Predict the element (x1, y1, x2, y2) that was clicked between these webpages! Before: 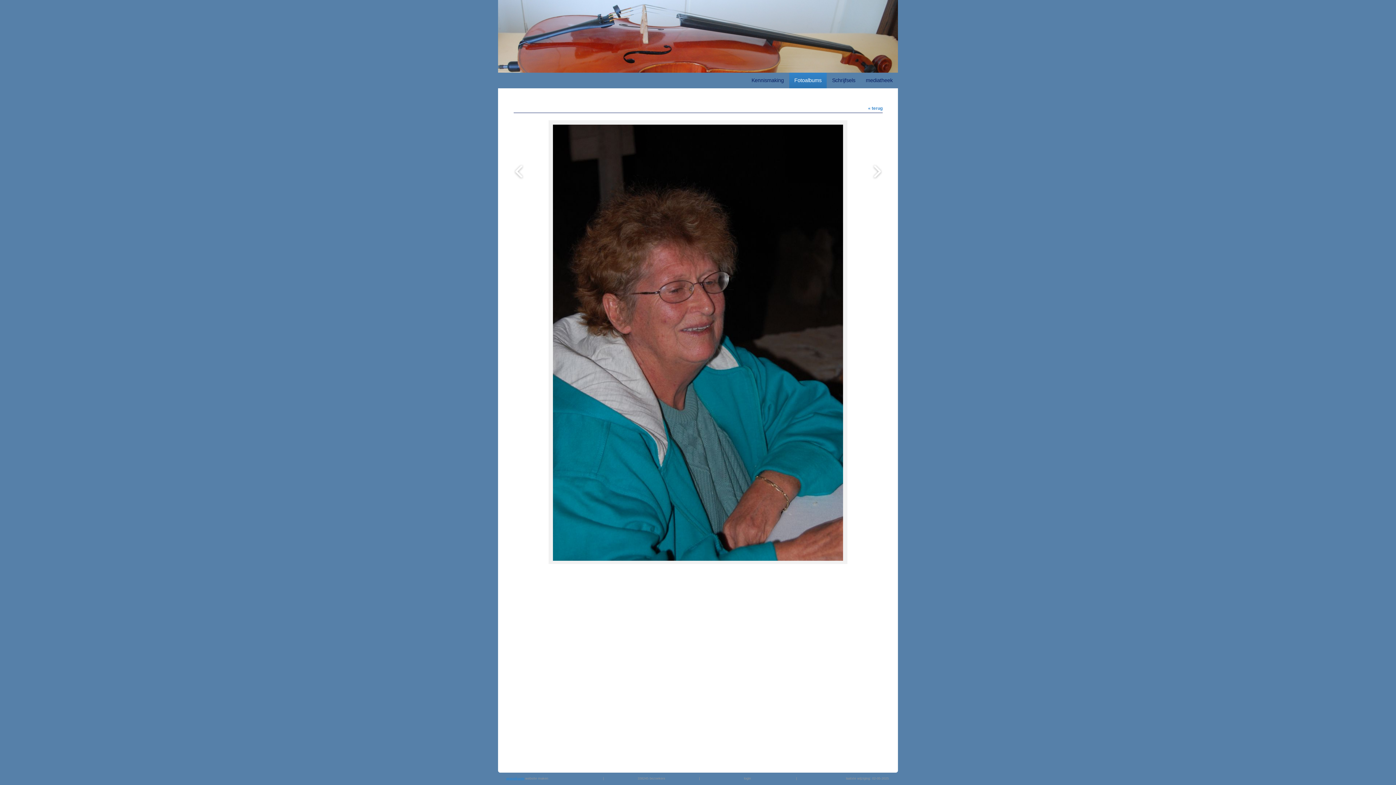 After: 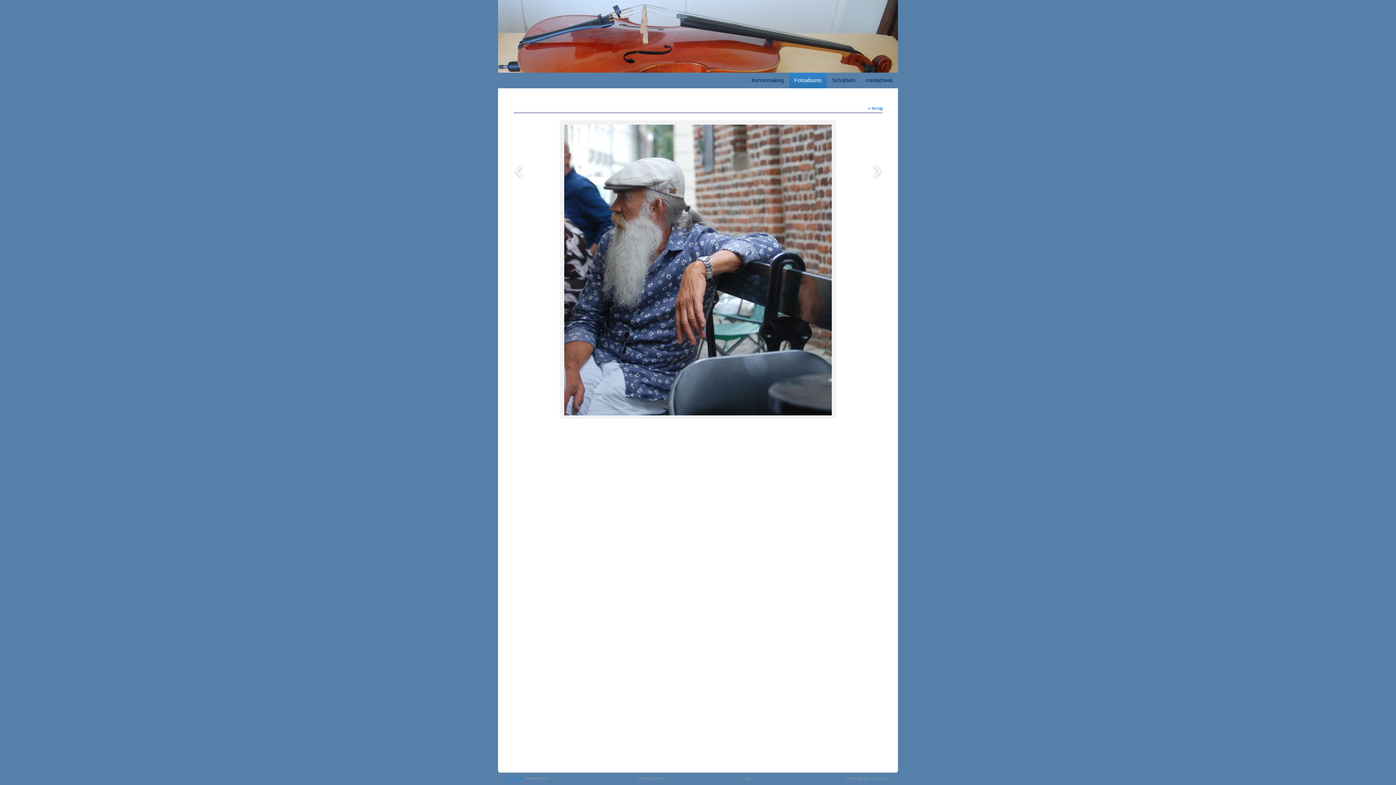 Action: bbox: (513, 164, 524, 182)